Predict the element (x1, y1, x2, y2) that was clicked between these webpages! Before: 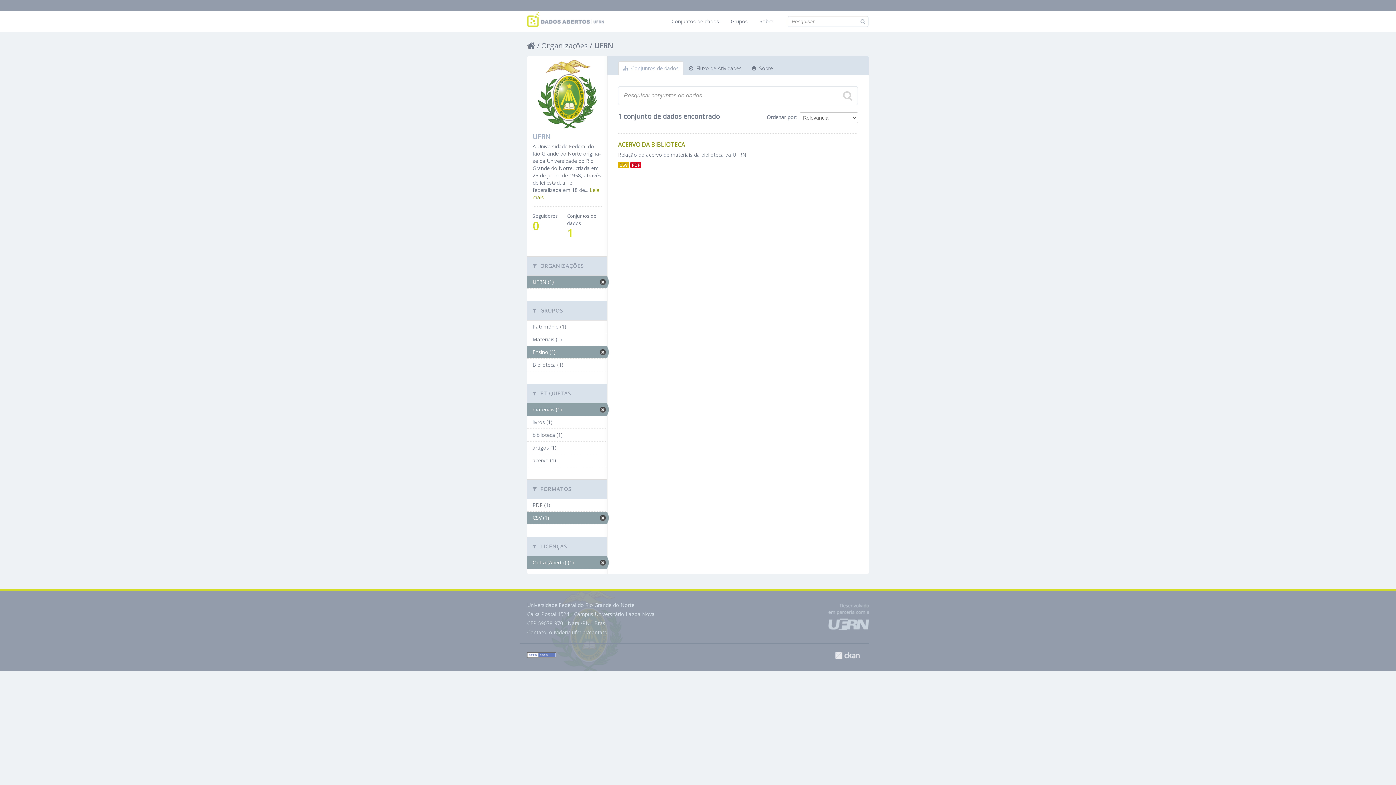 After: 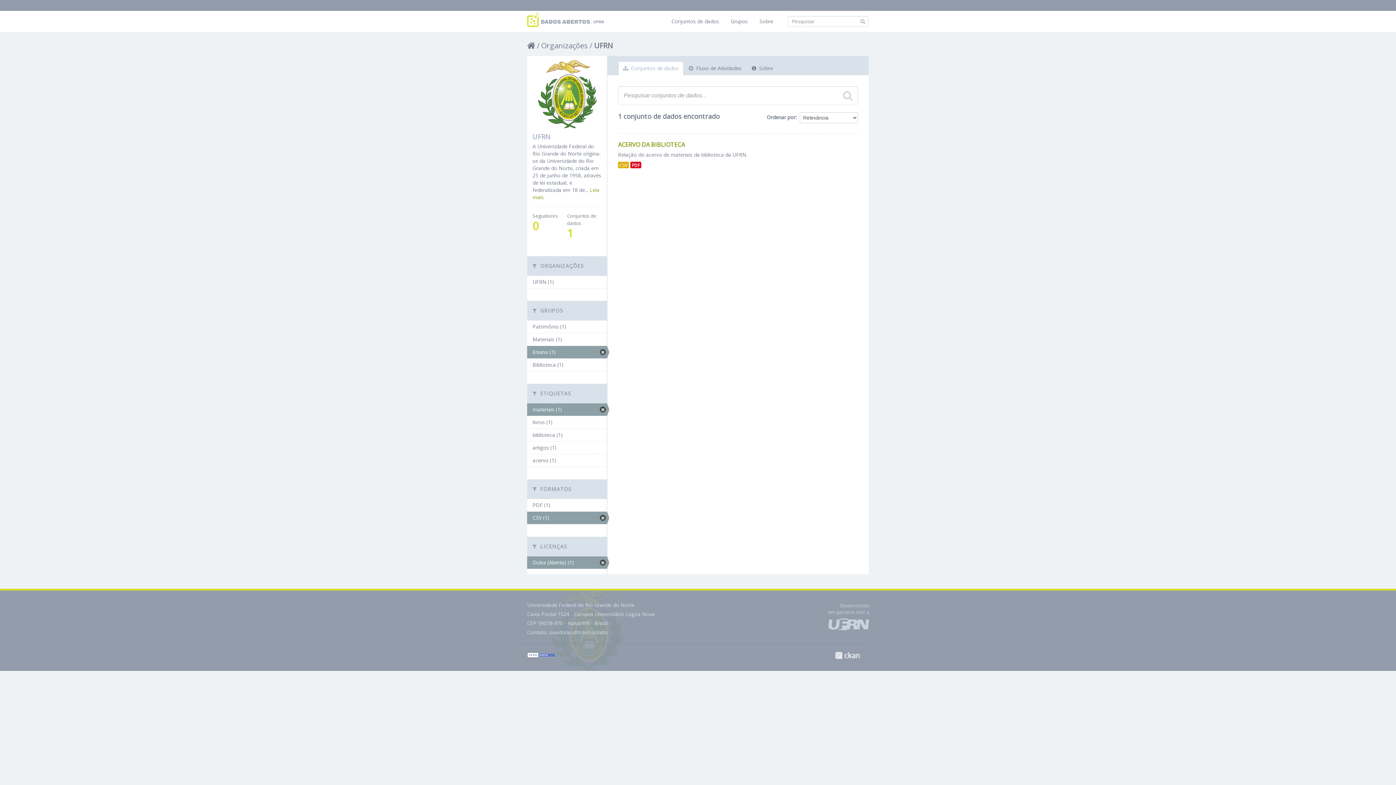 Action: label: UFRN (1) bbox: (527, 275, 607, 288)